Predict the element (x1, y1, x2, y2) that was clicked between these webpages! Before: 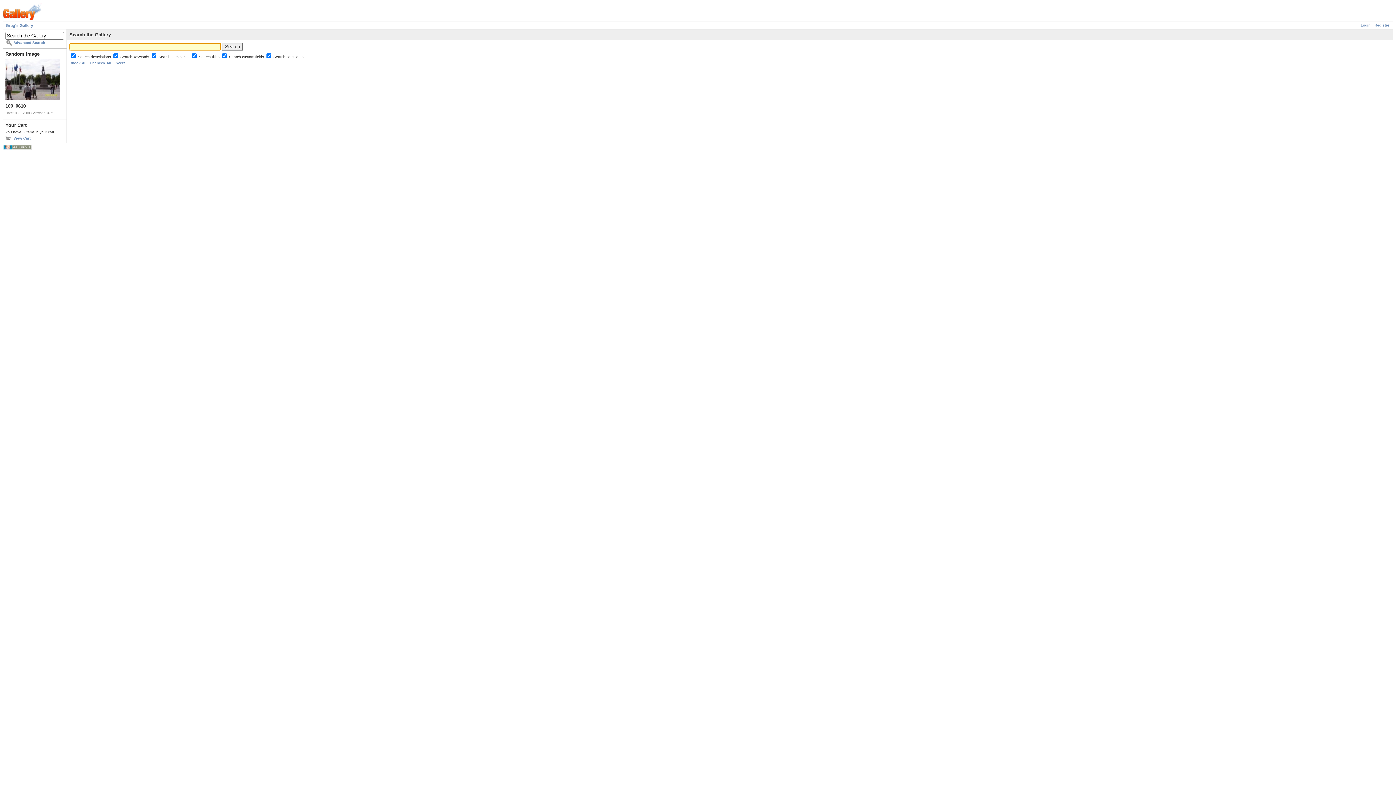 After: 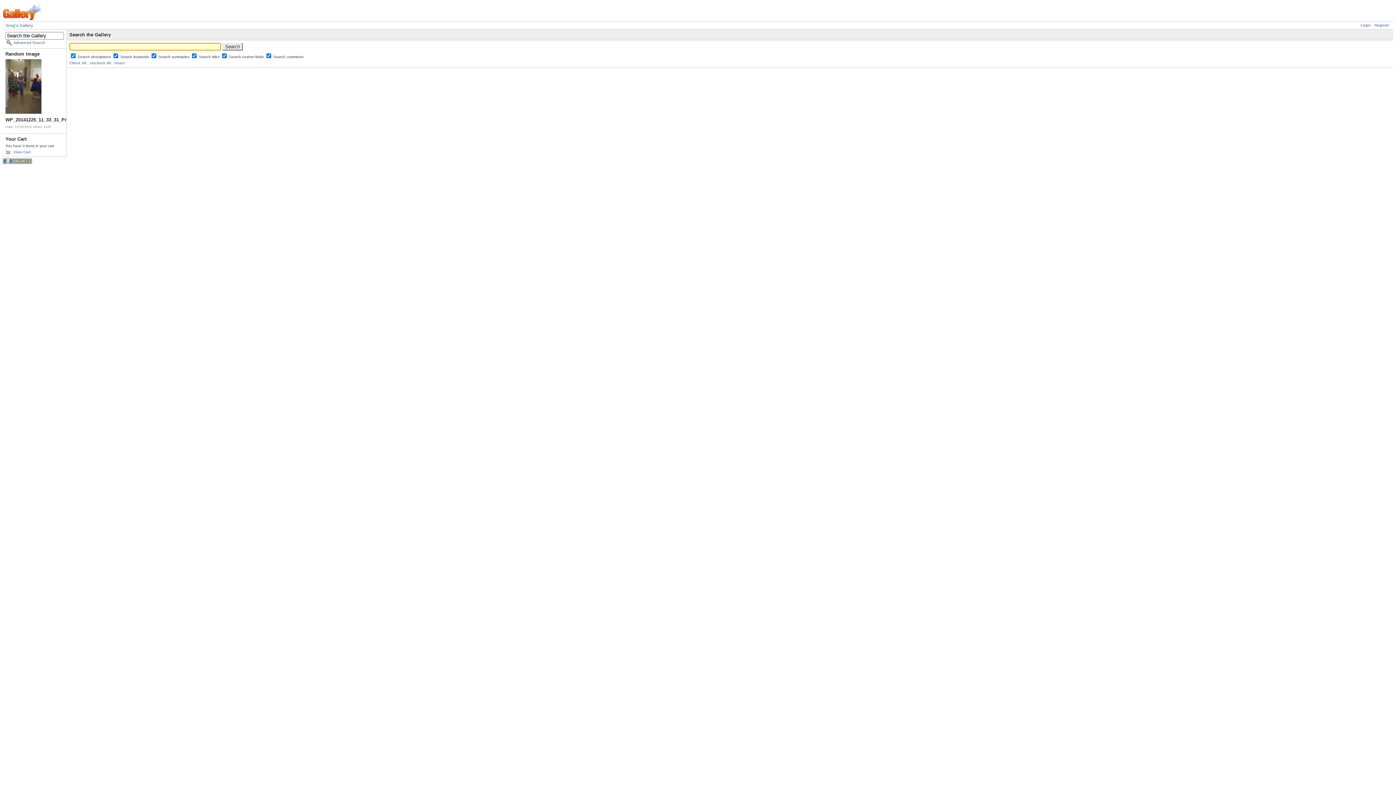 Action: label: Advanced Search bbox: (5, 39, 64, 45)